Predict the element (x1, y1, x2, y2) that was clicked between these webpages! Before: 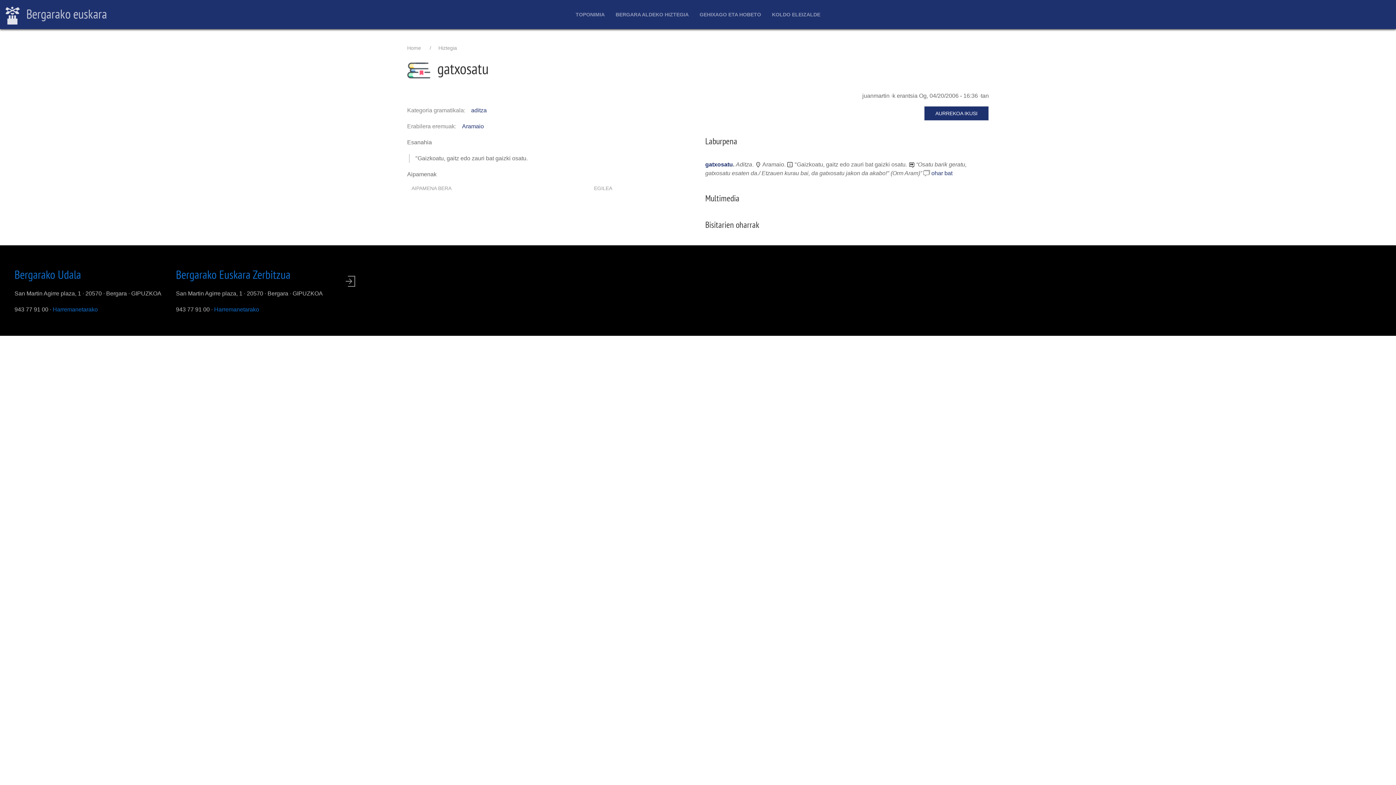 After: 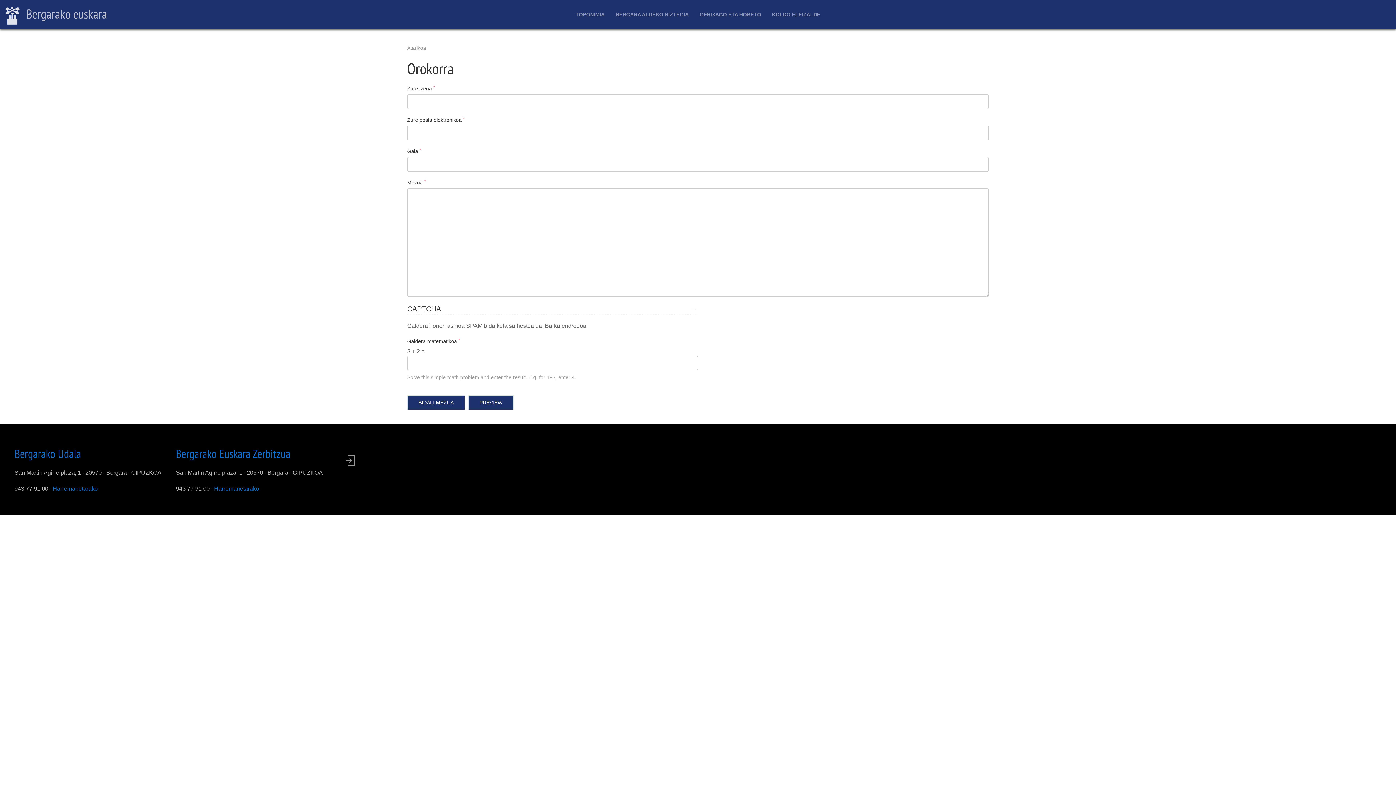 Action: label: Harremanetarako bbox: (214, 306, 259, 312)